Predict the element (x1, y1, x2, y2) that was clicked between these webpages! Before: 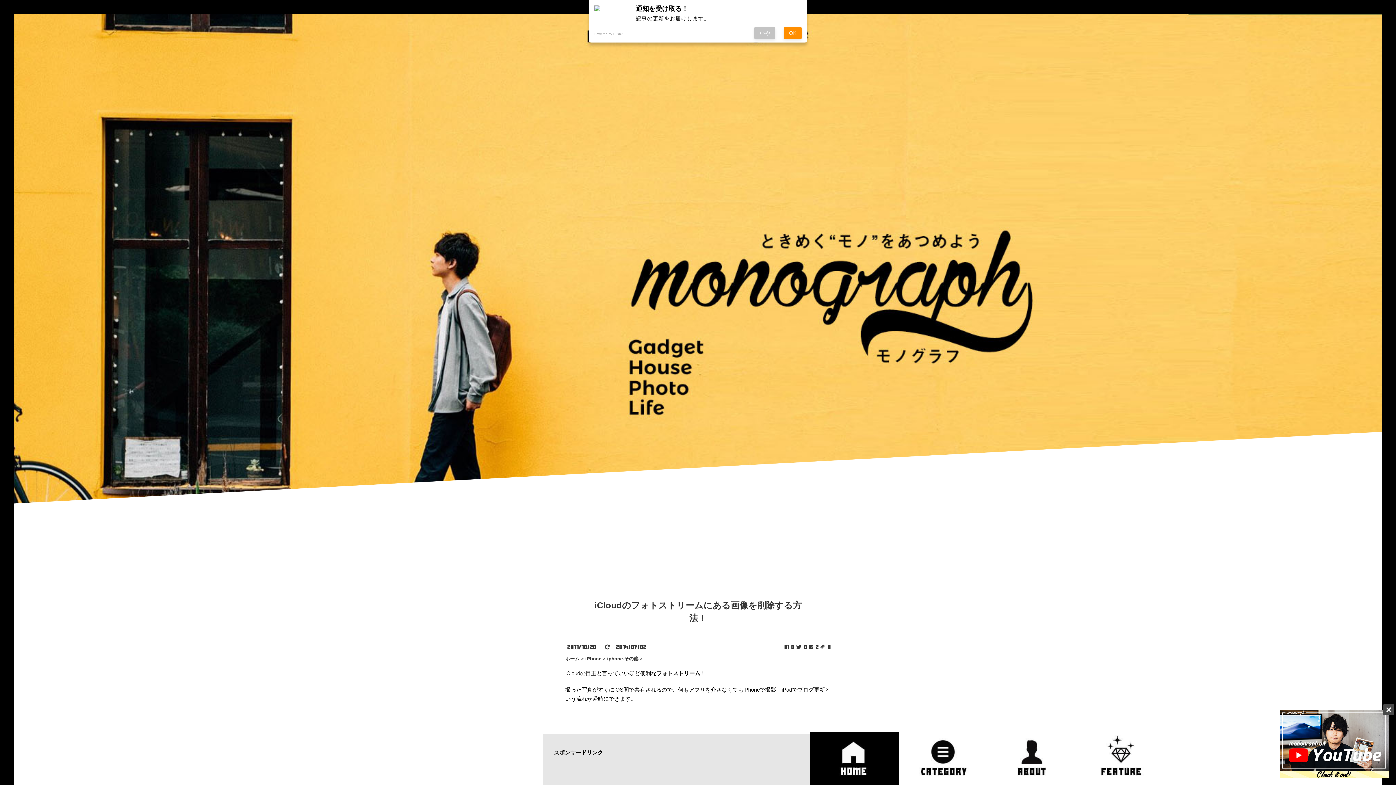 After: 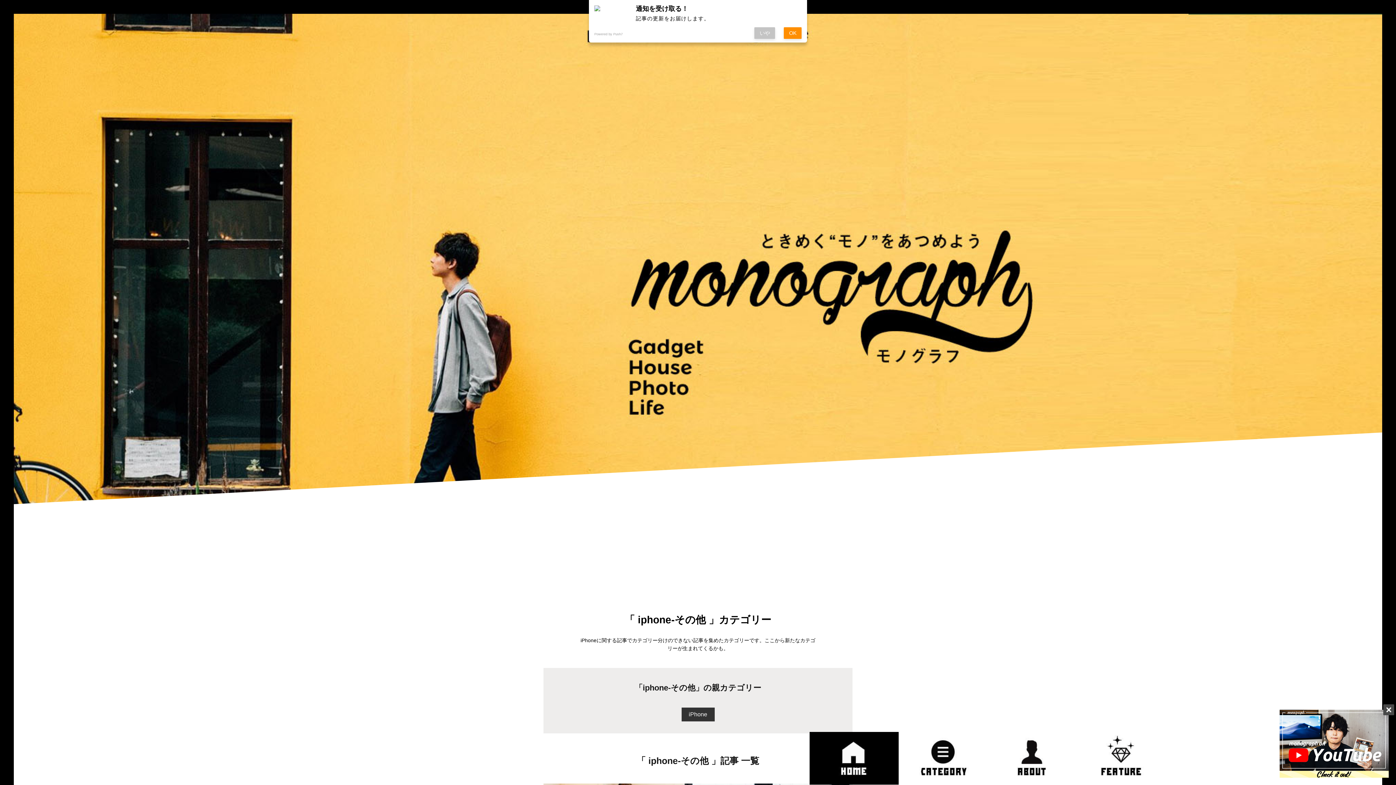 Action: label: iphone-その他  bbox: (607, 656, 640, 661)